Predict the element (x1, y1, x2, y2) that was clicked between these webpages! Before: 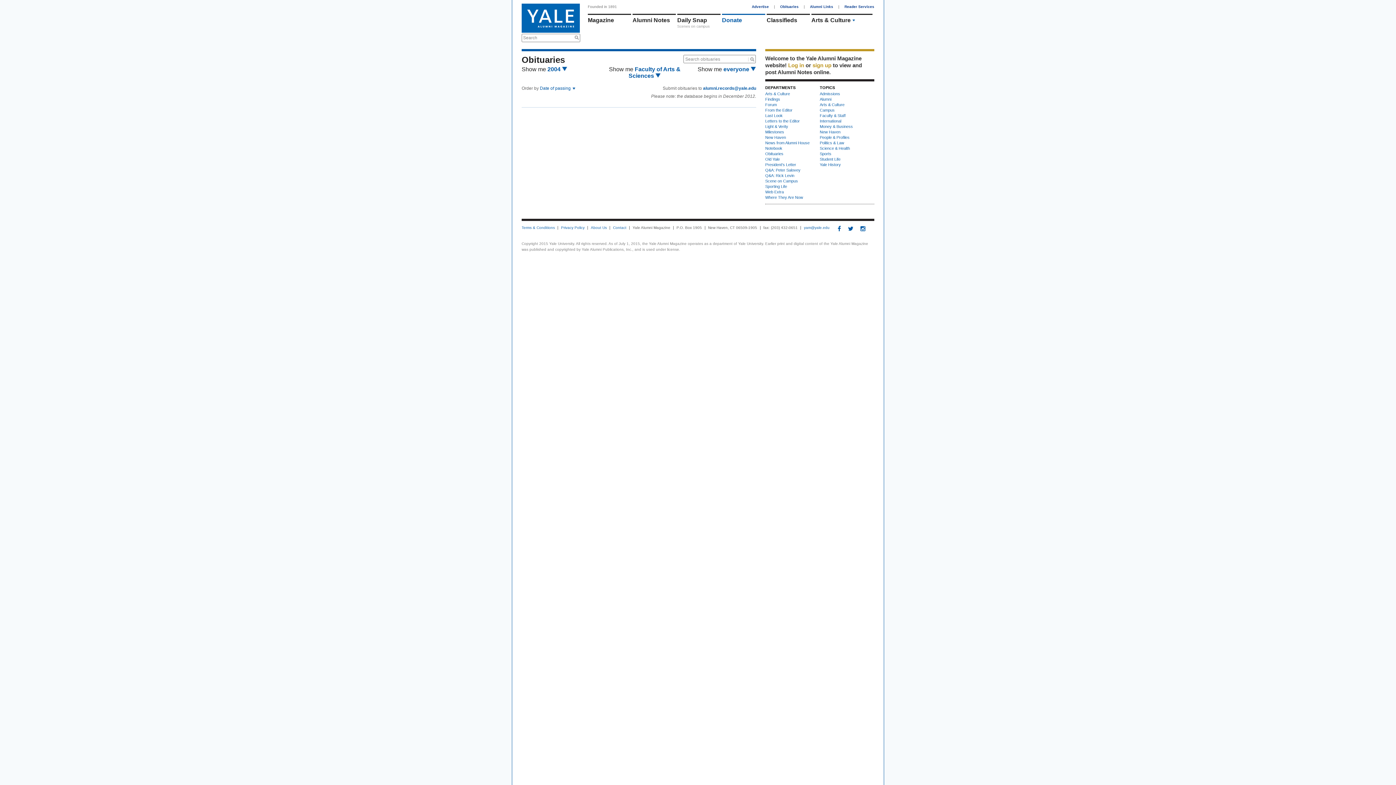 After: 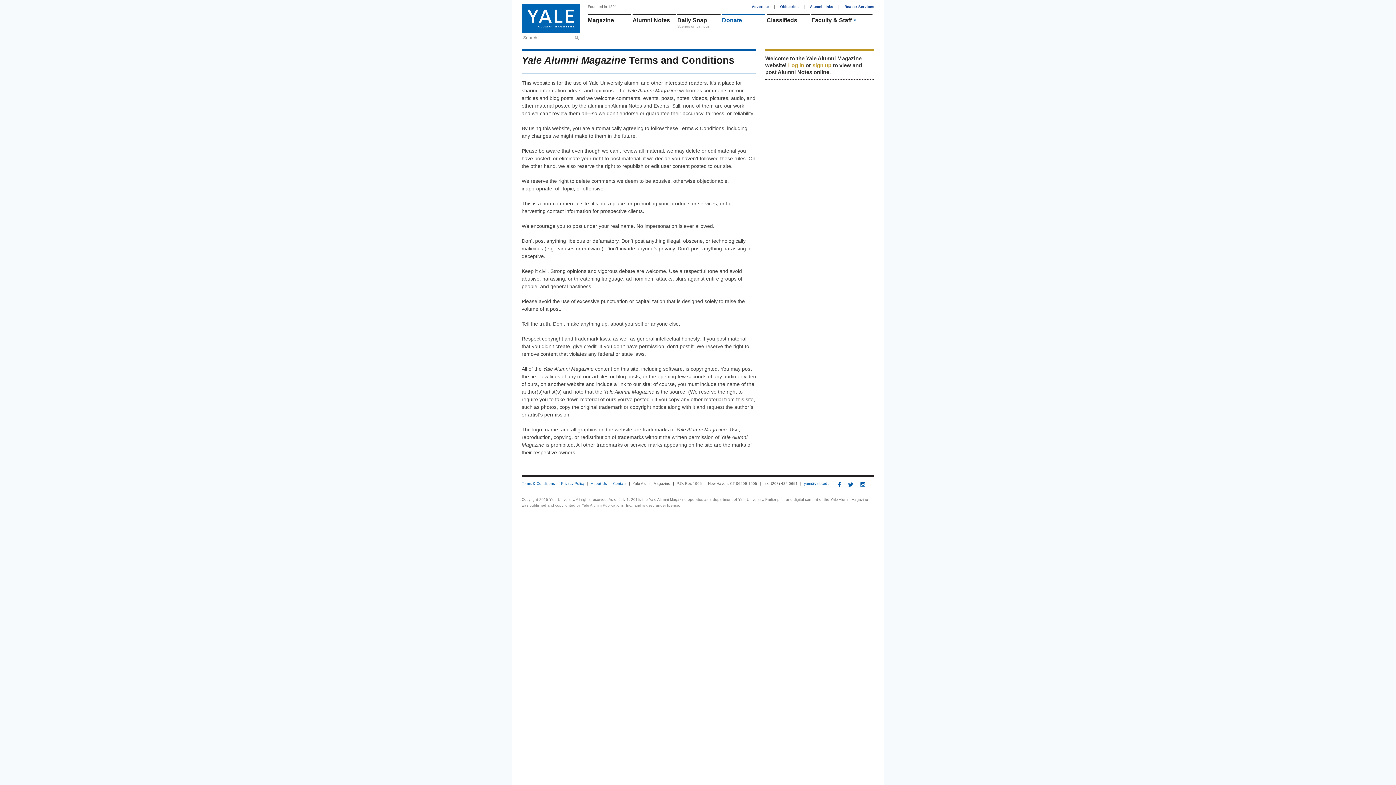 Action: bbox: (521, 226, 558, 229) label: Terms & Conditions